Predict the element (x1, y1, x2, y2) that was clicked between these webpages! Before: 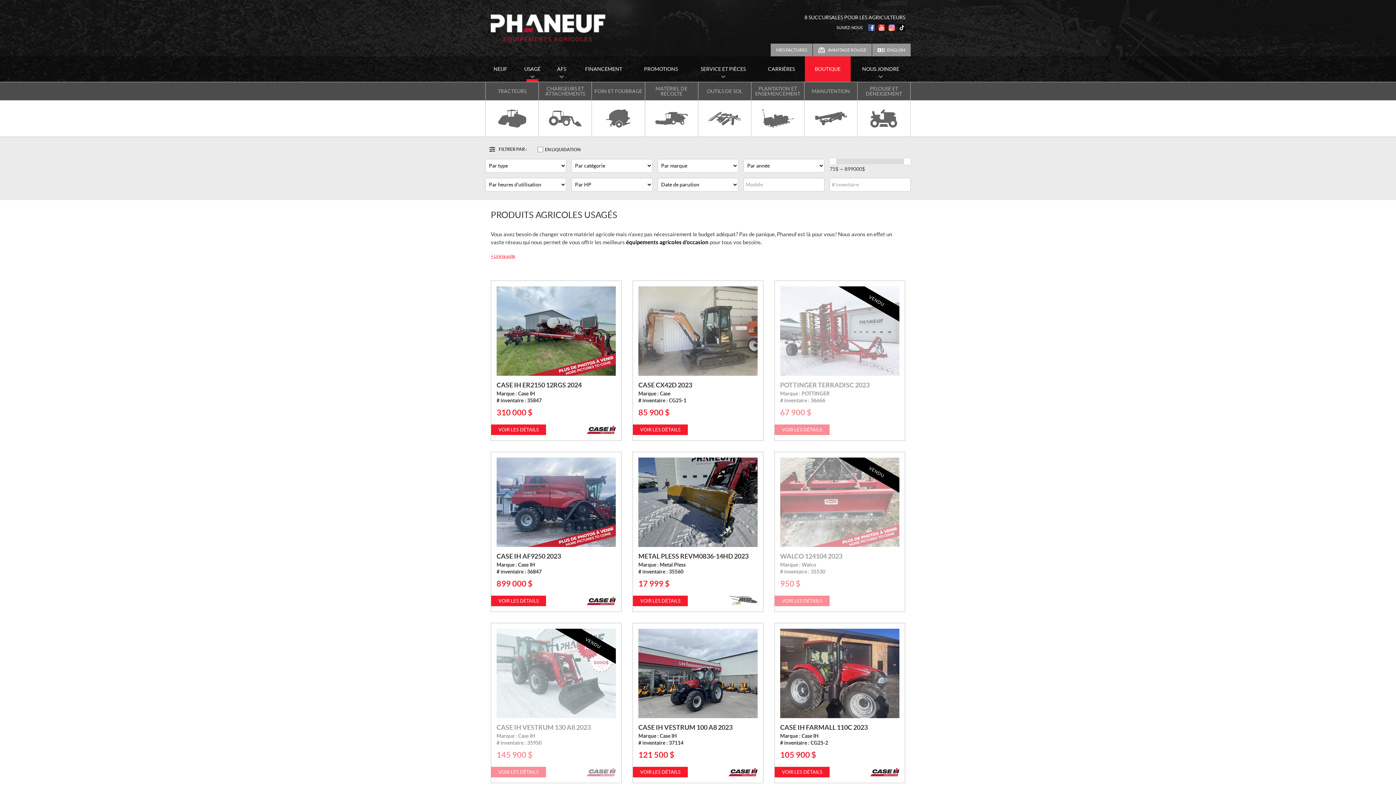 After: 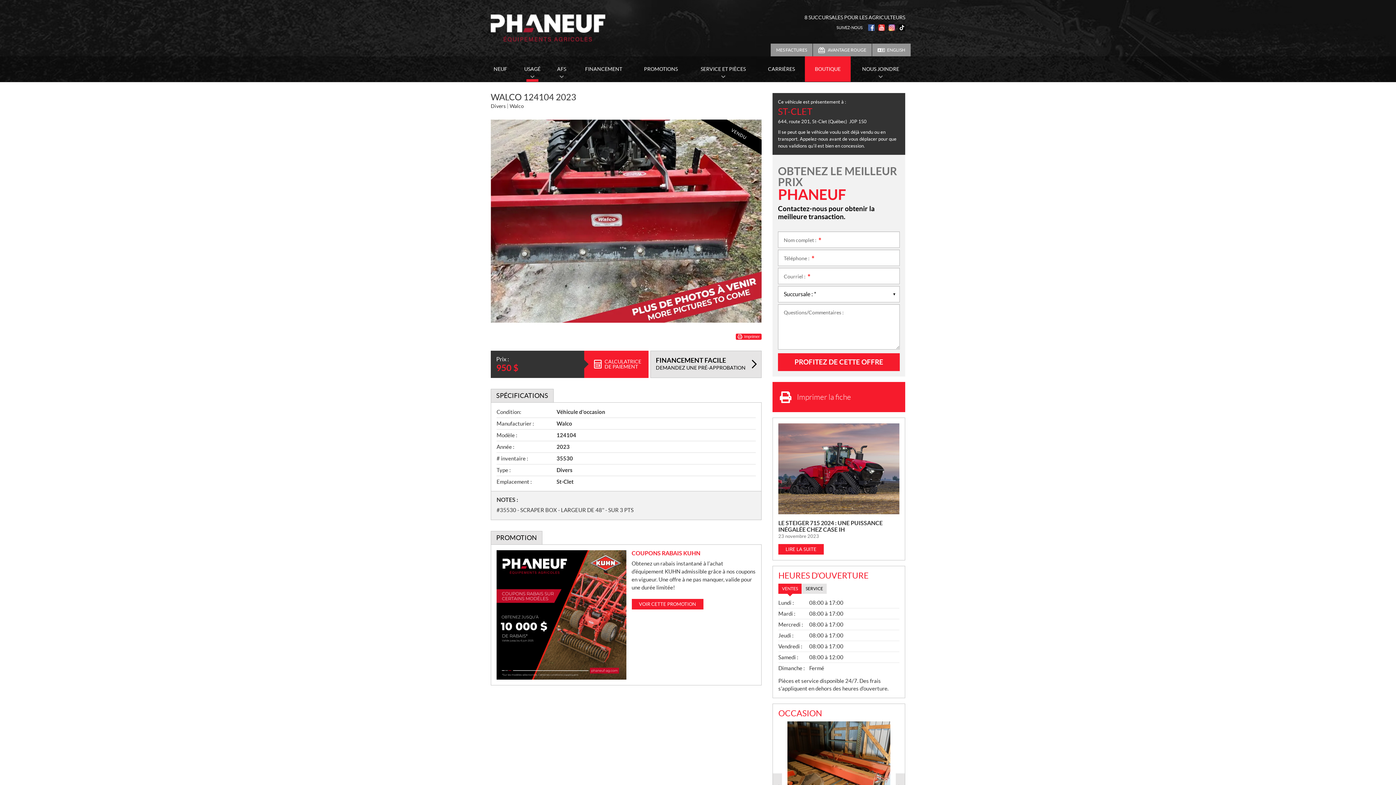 Action: bbox: (774, 596, 829, 606) label: VOIR LES DÉTAILS